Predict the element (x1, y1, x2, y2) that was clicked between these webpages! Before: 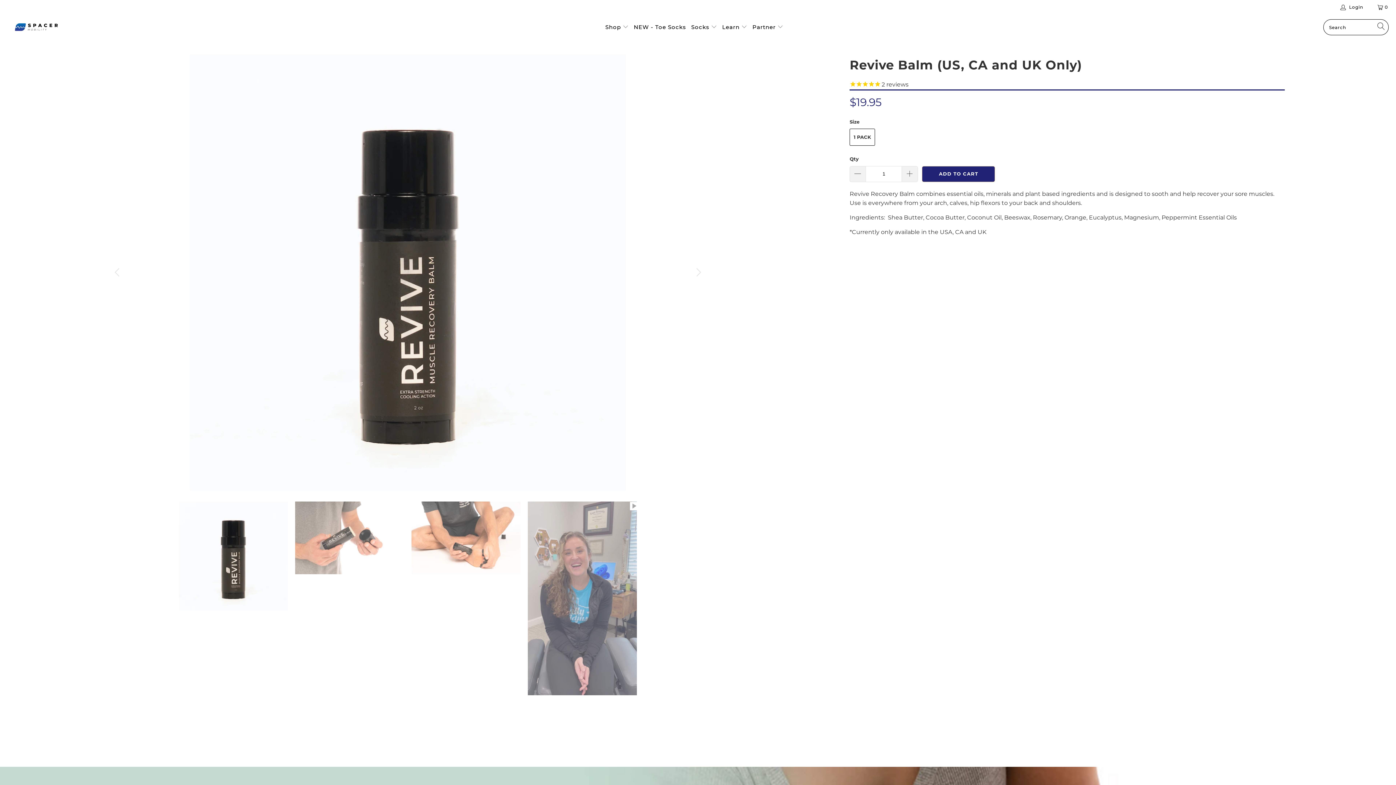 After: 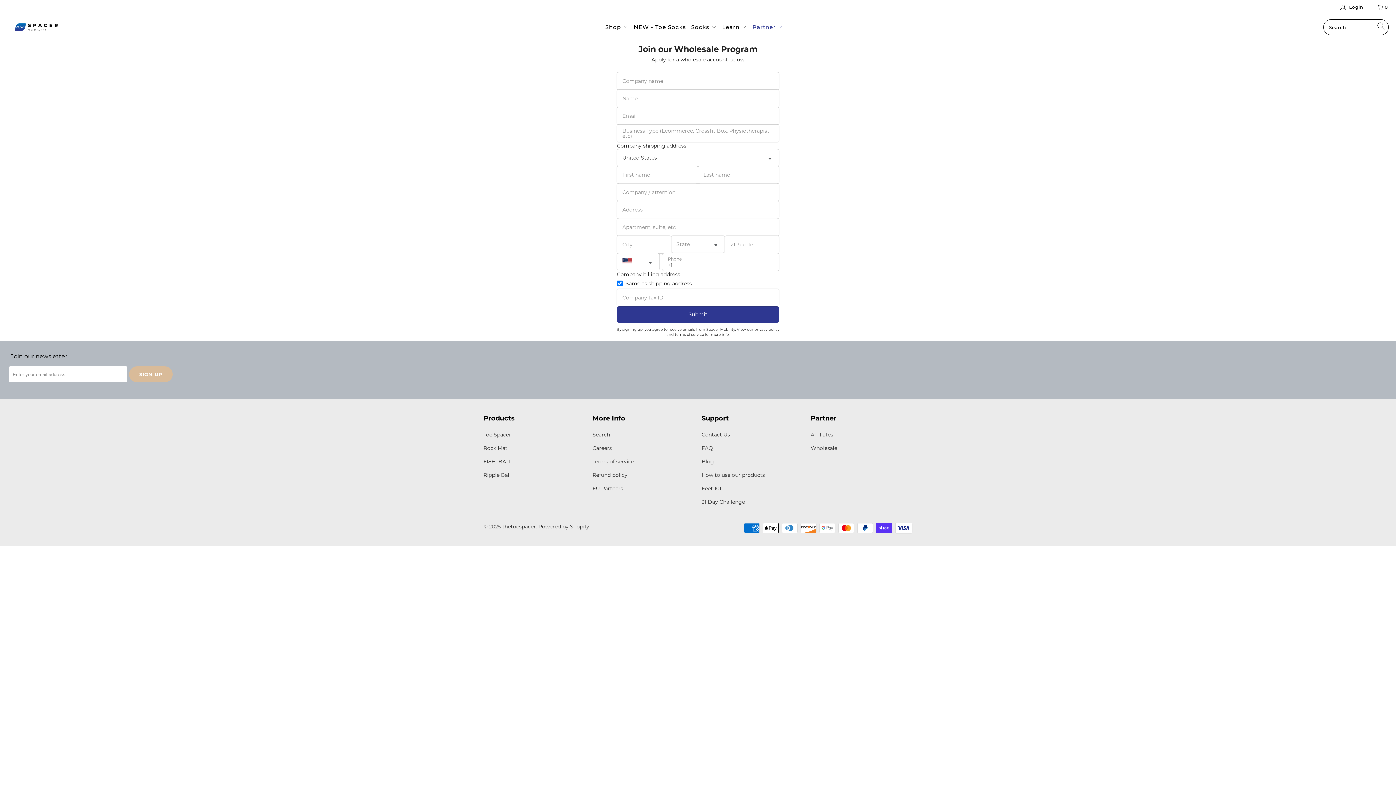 Action: bbox: (752, 18, 783, 36) label: Partner 